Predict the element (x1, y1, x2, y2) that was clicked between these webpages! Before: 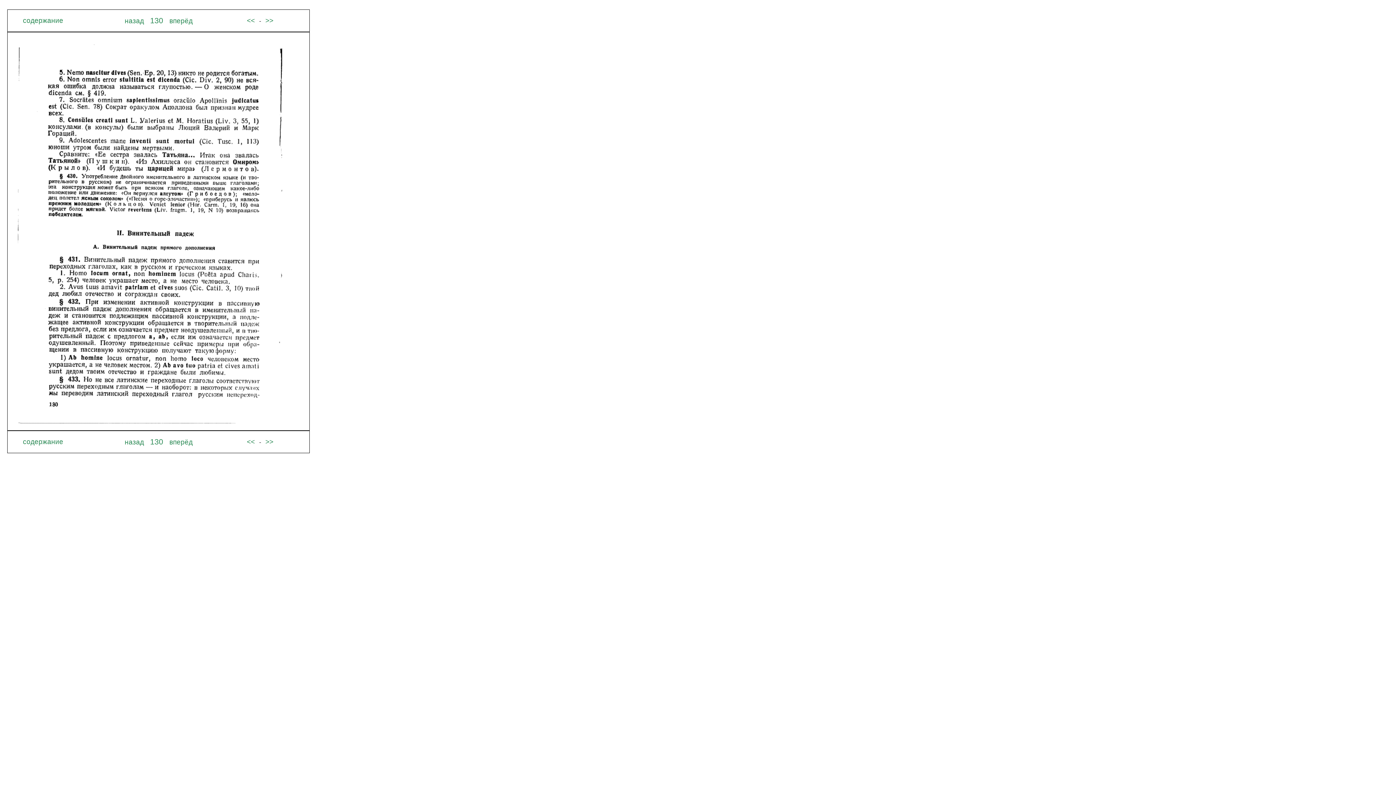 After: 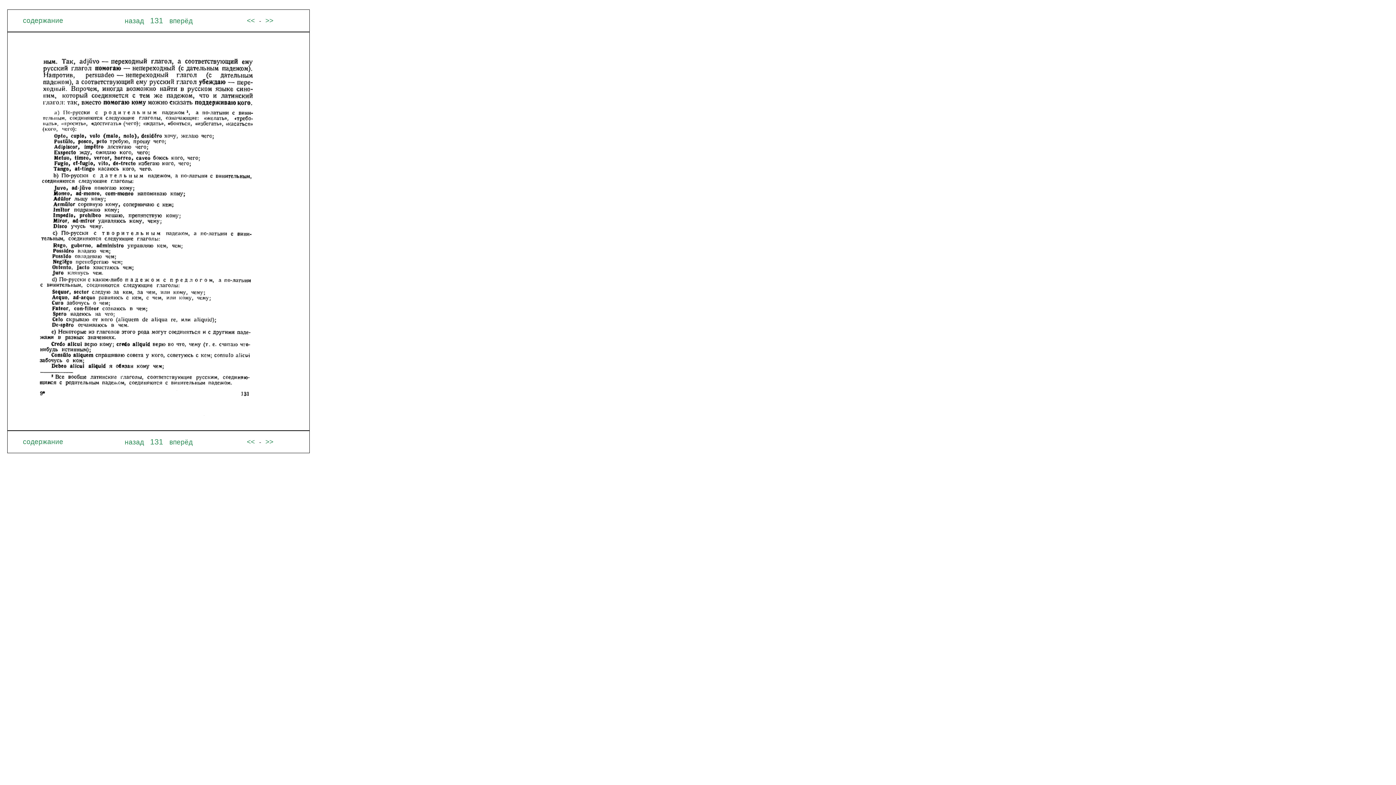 Action: label:  вперёд bbox: (167, 17, 192, 24)